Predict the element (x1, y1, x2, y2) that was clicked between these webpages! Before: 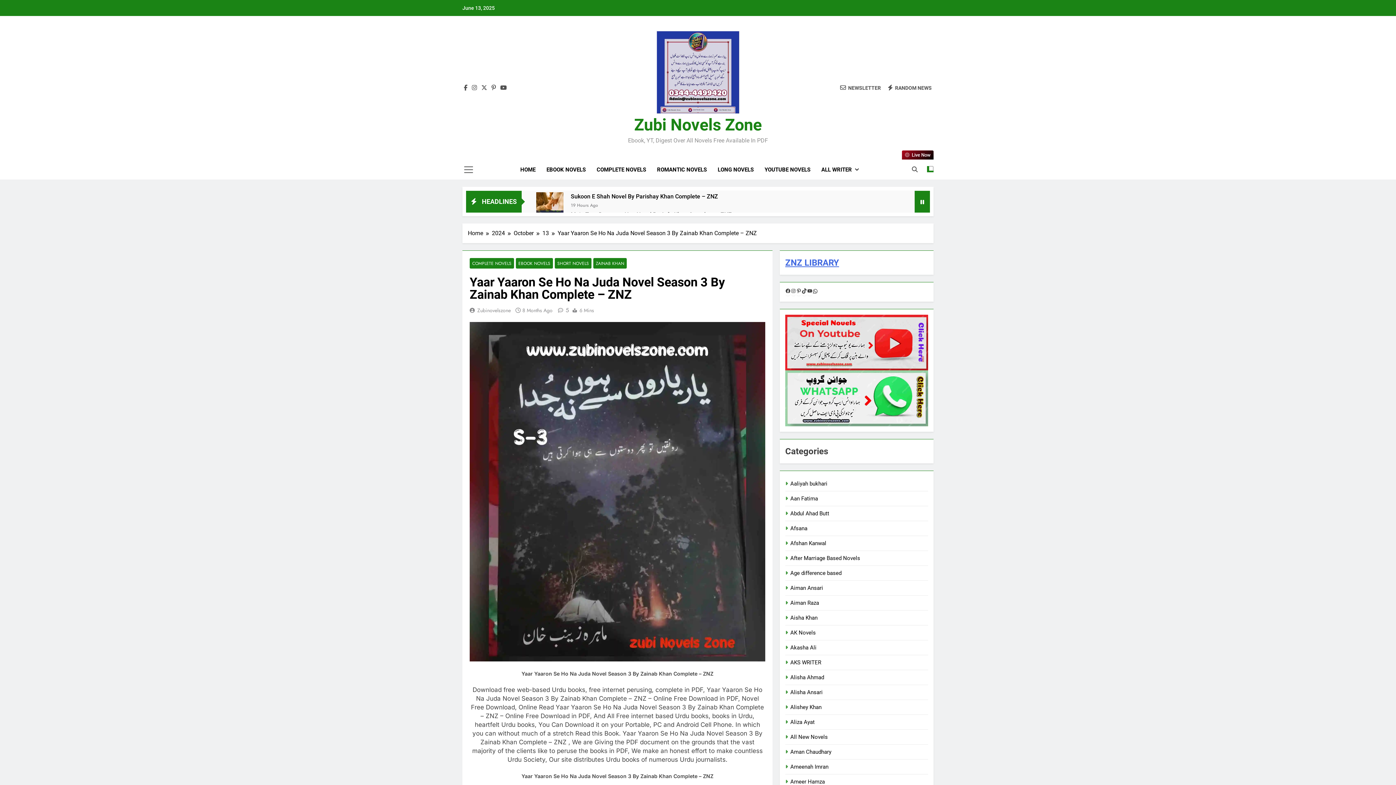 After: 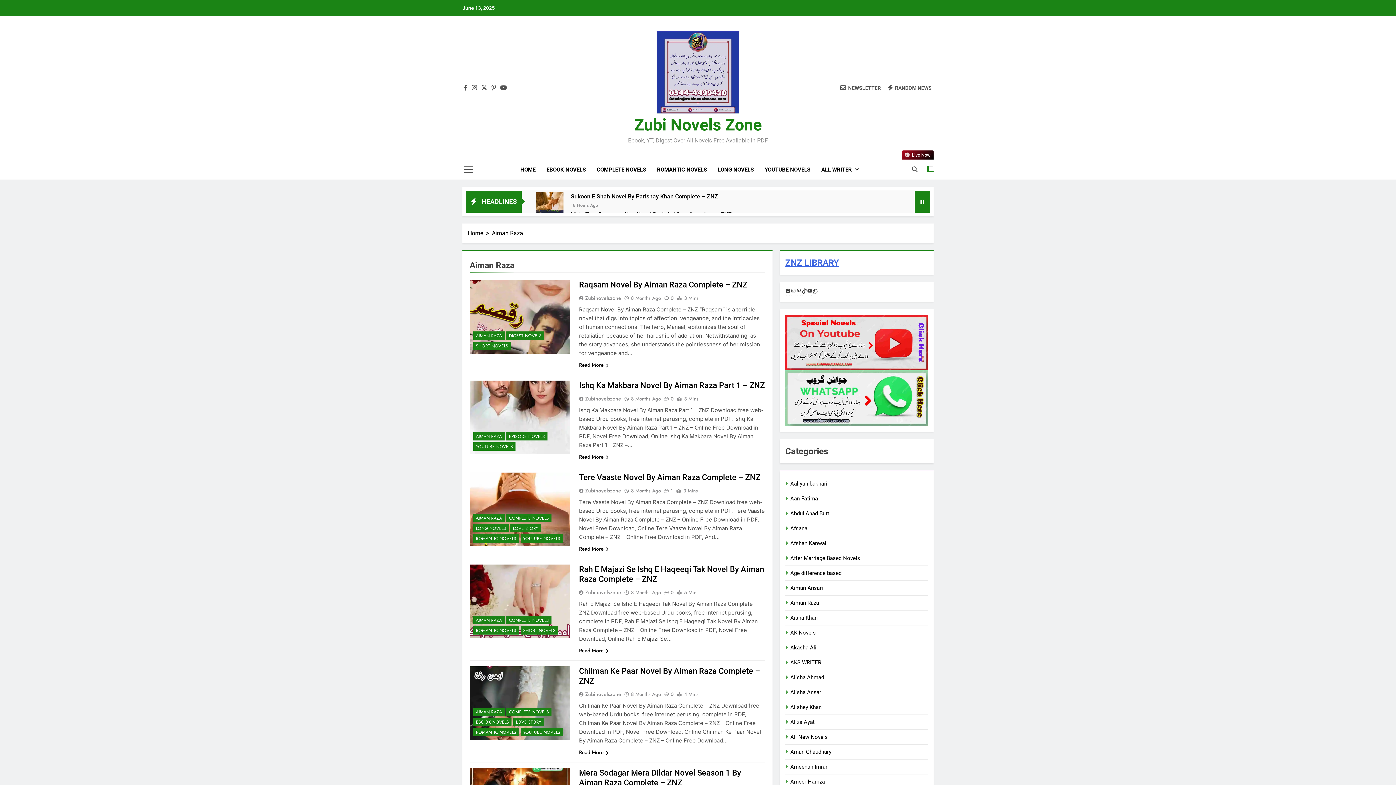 Action: bbox: (790, 599, 819, 606) label: Aiman Raza